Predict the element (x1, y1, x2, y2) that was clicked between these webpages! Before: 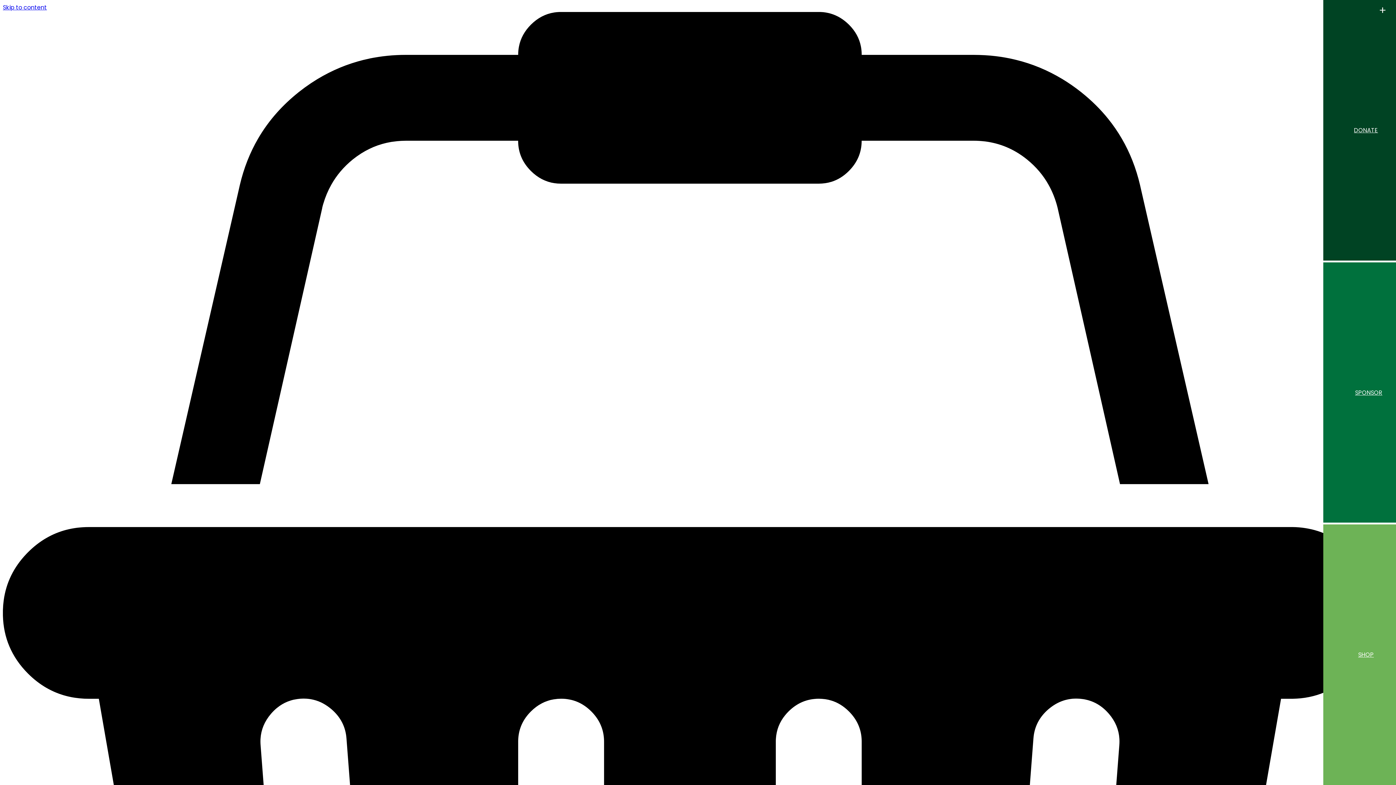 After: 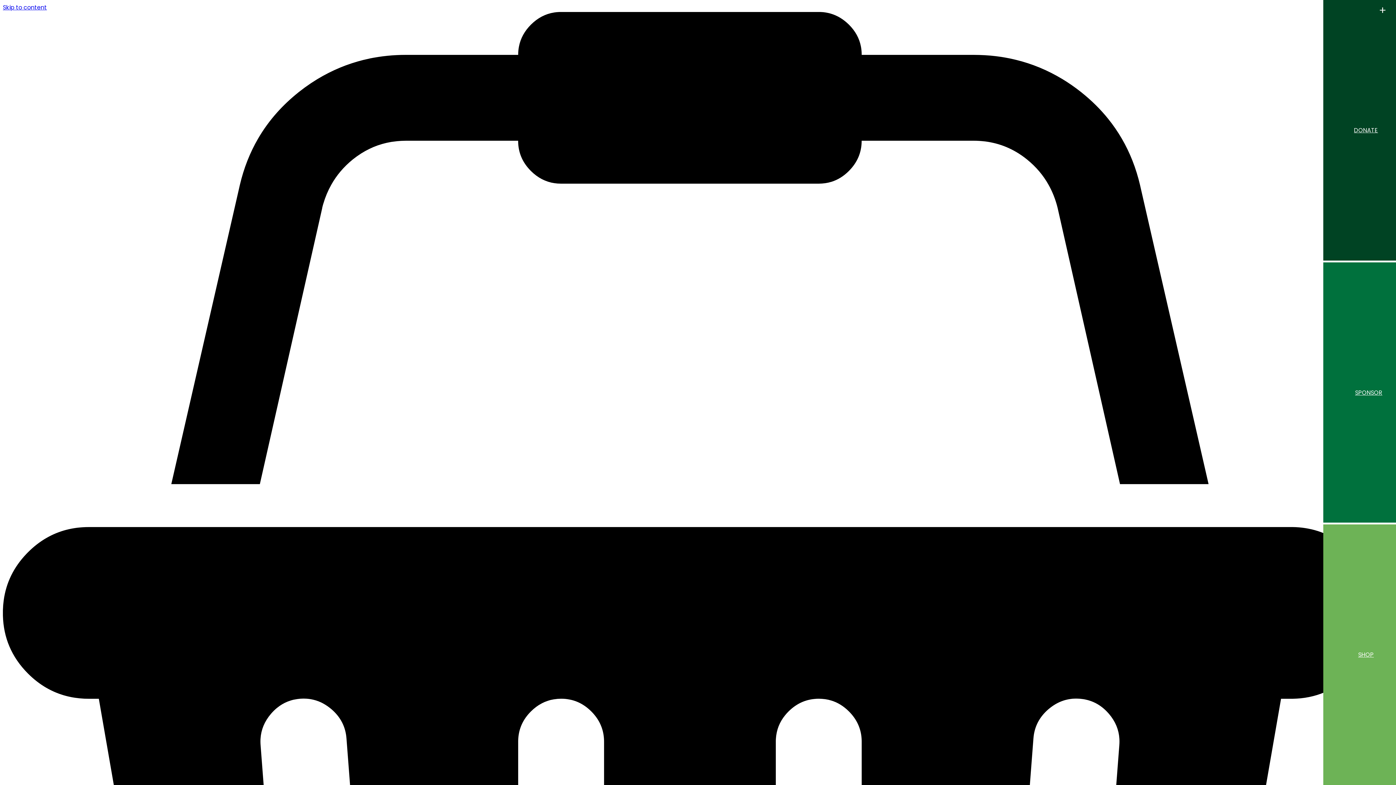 Action: label: SPONSOR bbox: (1323, 262, 1396, 523)